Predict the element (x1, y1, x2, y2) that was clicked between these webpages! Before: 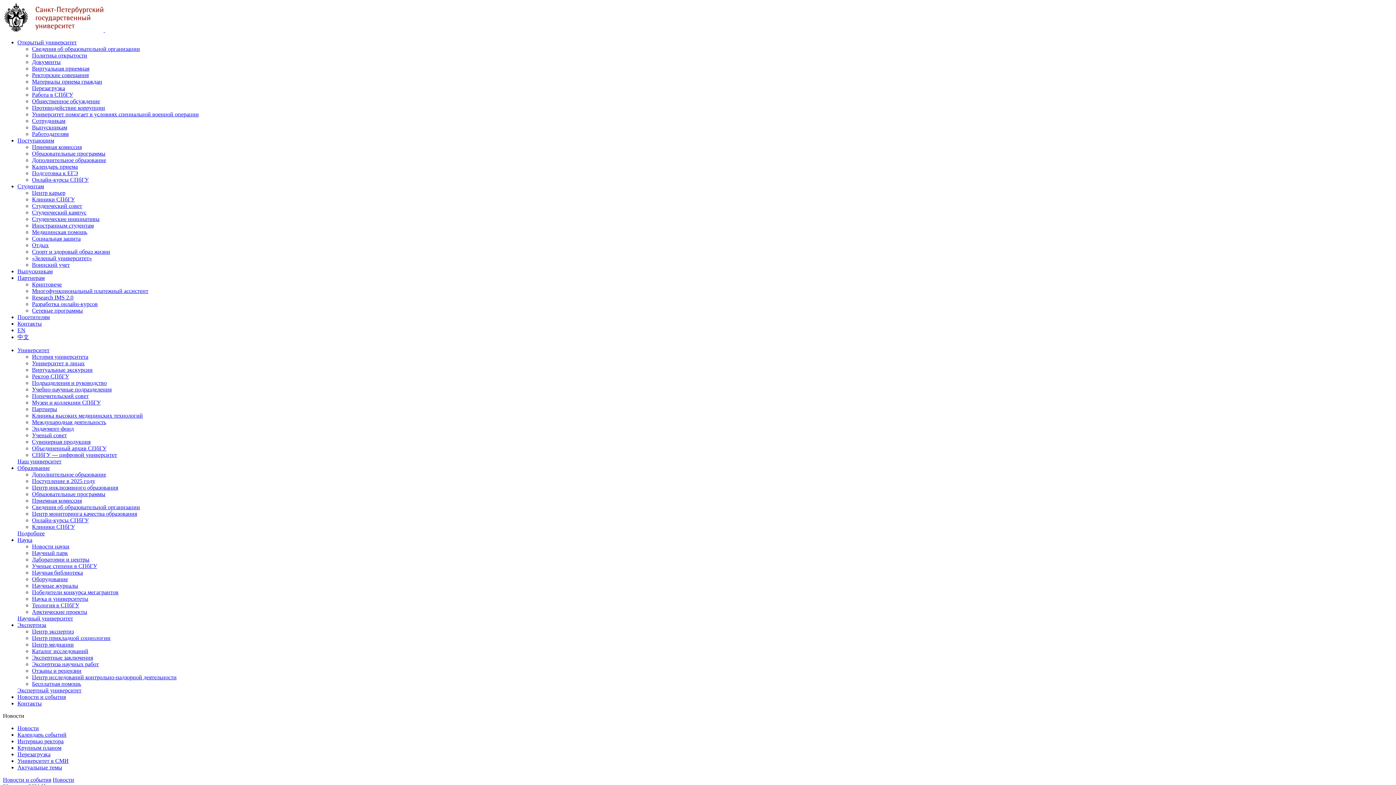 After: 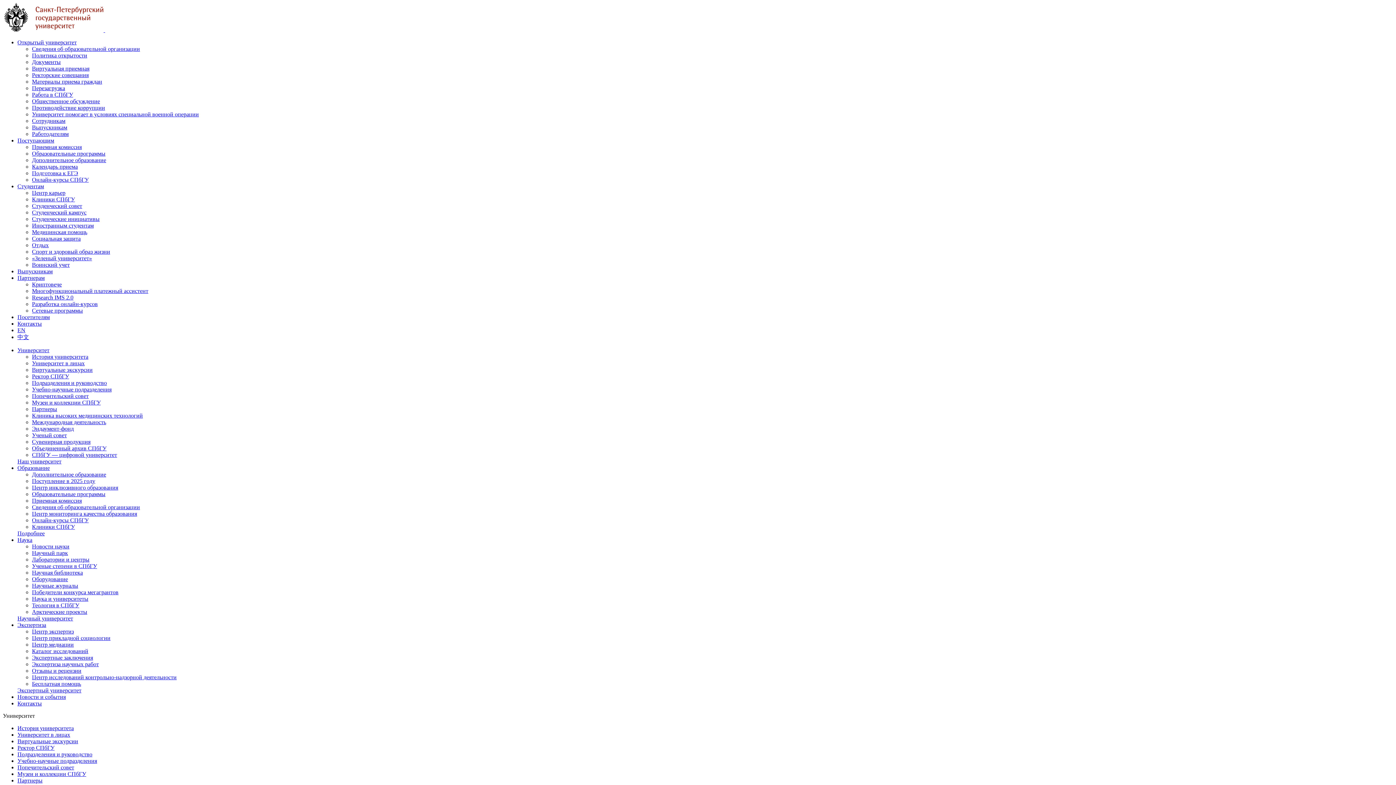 Action: bbox: (32, 393, 88, 399) label: Попечительский совет